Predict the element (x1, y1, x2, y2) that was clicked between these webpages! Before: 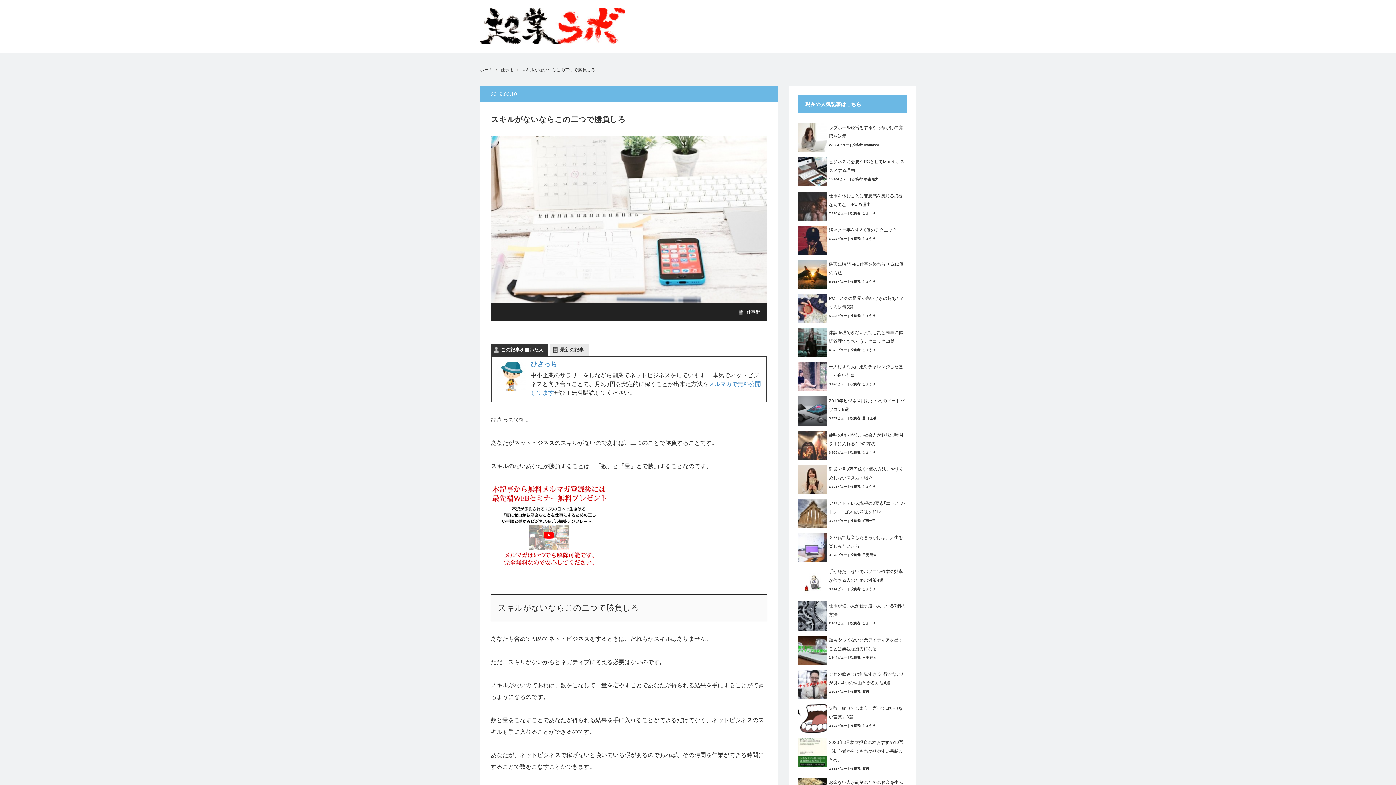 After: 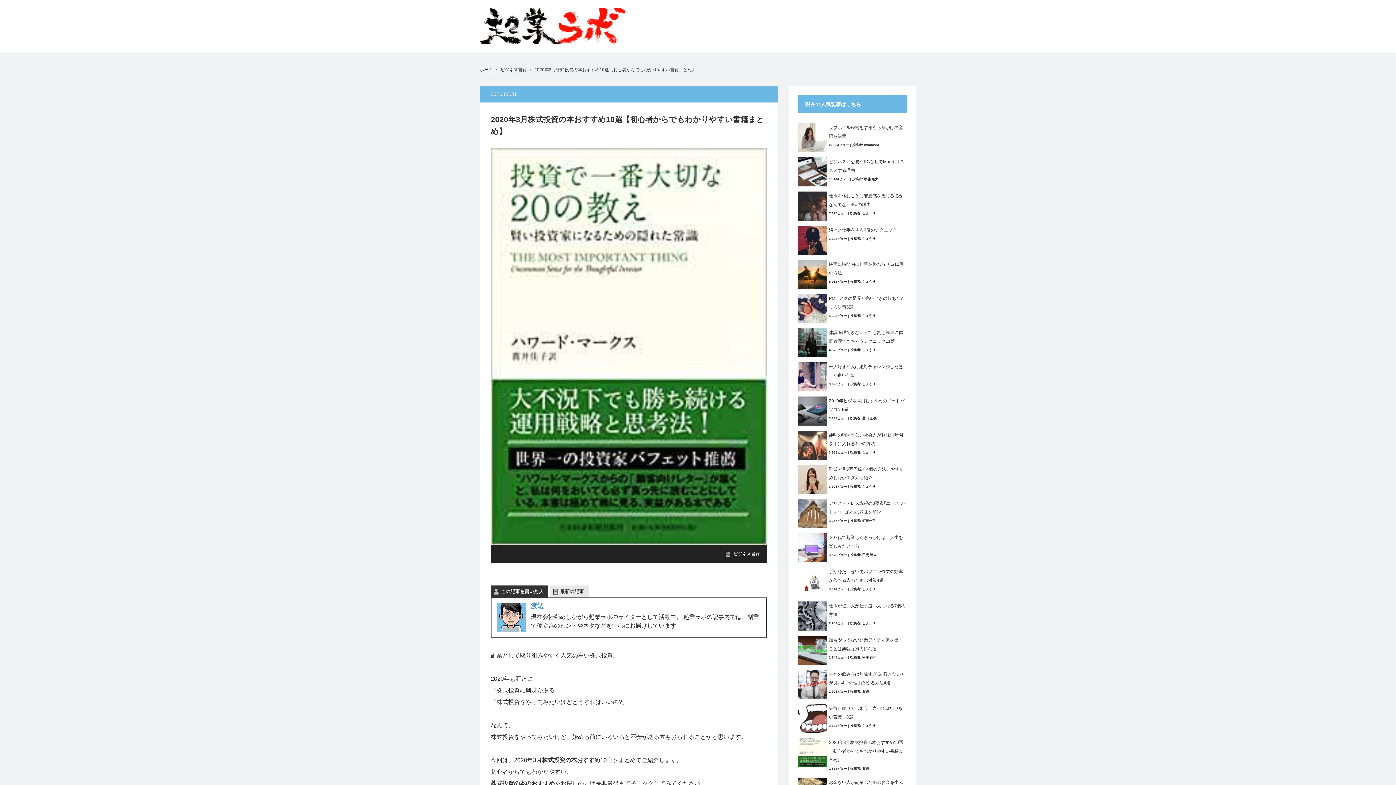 Action: bbox: (829, 740, 903, 762) label: 2020年3月株式投資の本おすすめ10選【初心者からでもわかりやすい書籍まとめ】